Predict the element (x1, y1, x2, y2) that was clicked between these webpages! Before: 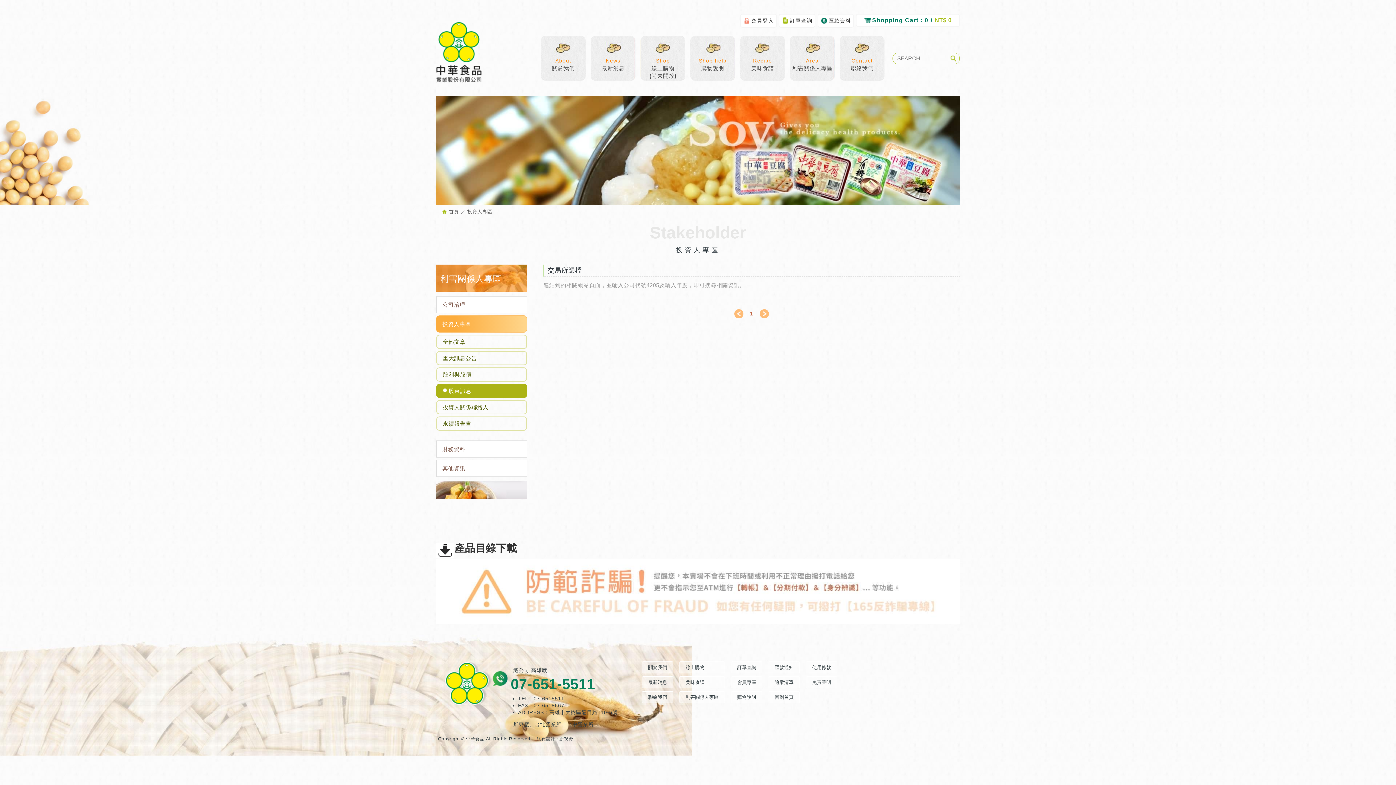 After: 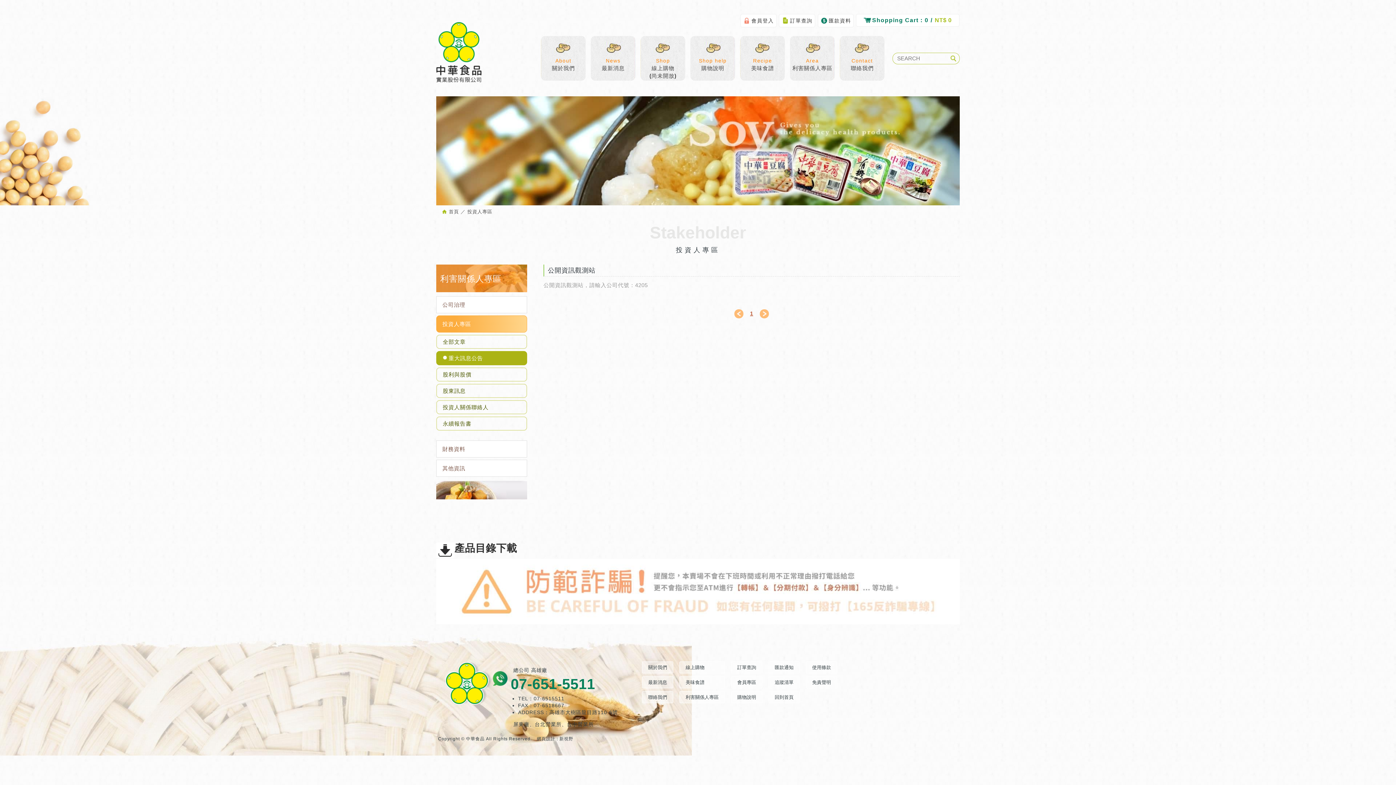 Action: bbox: (436, 351, 527, 365) label: 重大訊息公告